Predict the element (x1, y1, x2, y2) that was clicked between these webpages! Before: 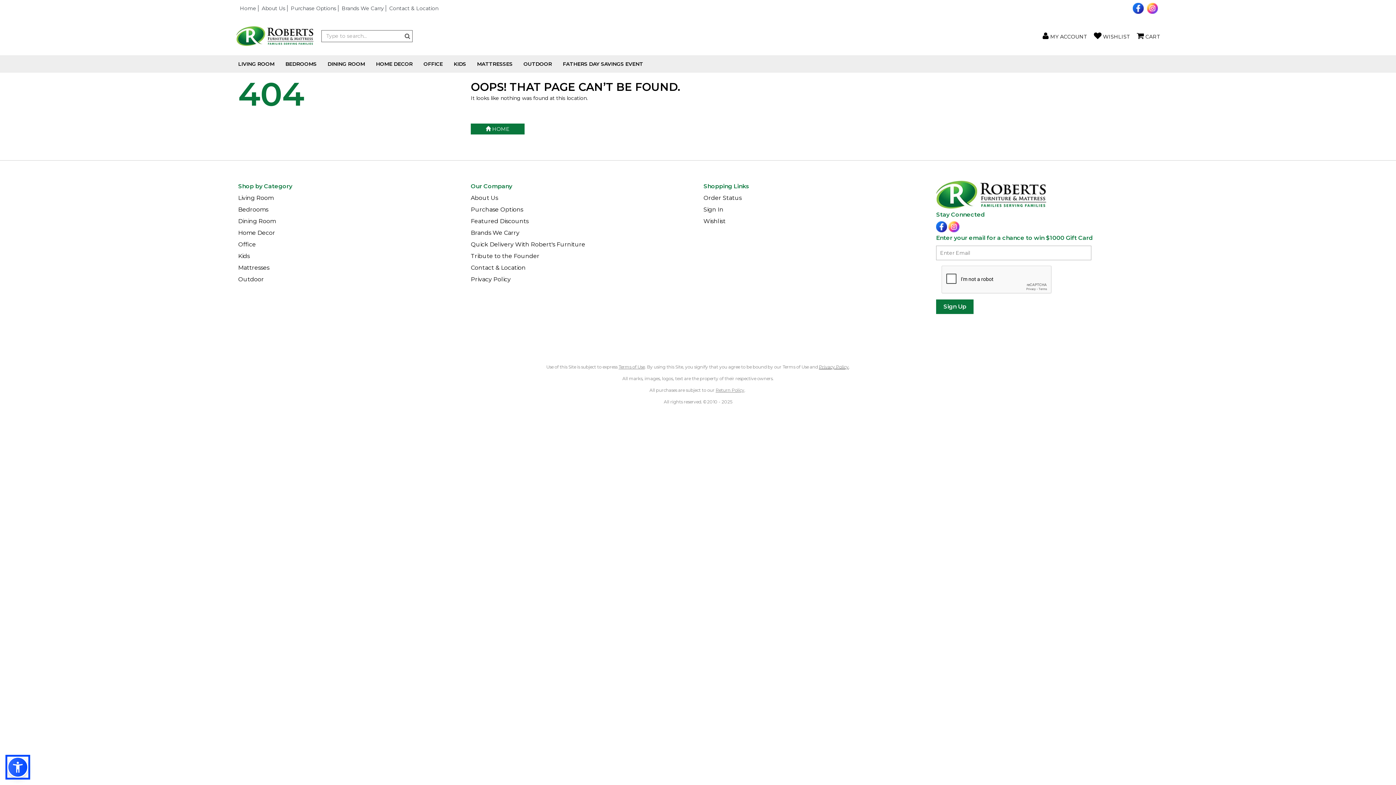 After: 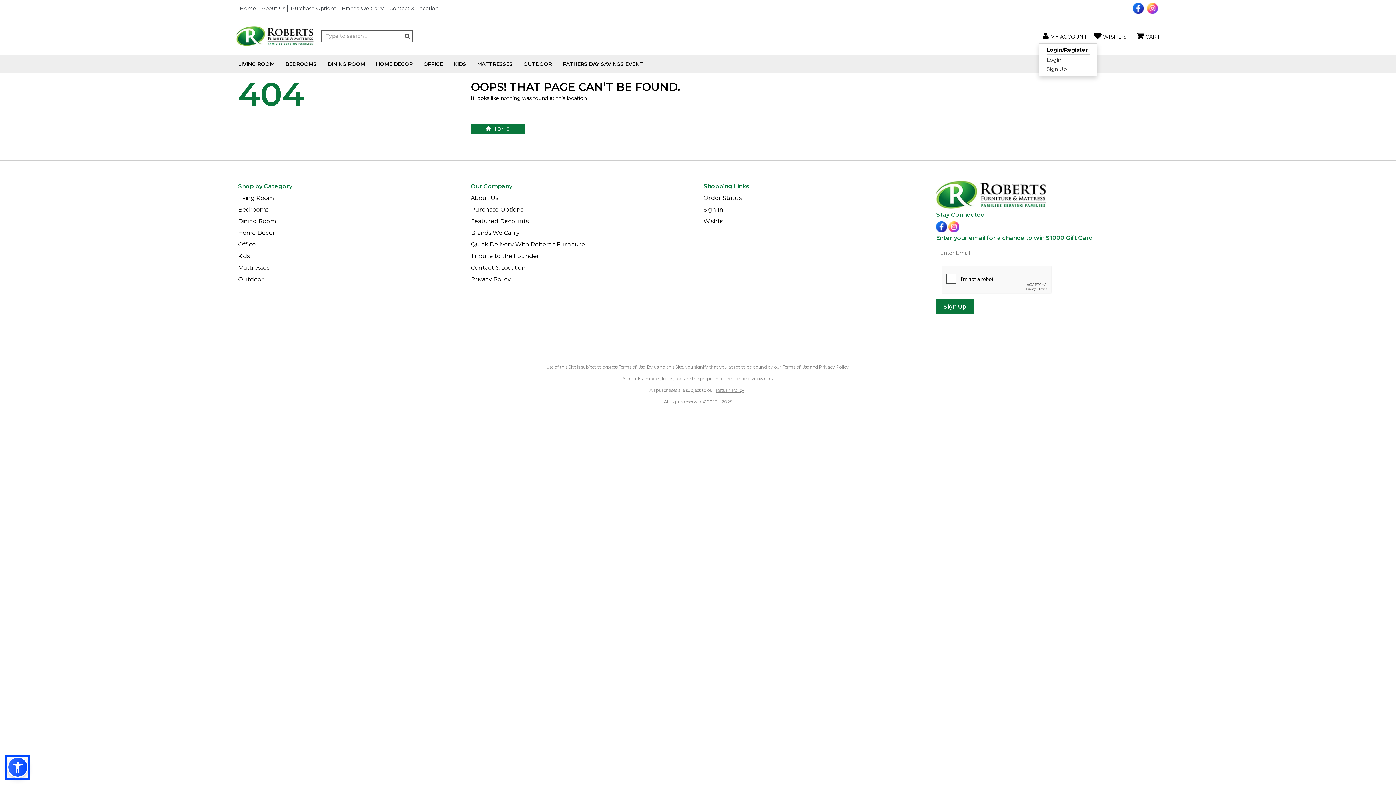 Action: bbox: (1039, 28, 1090, 43) label:  MY ACCOUNT